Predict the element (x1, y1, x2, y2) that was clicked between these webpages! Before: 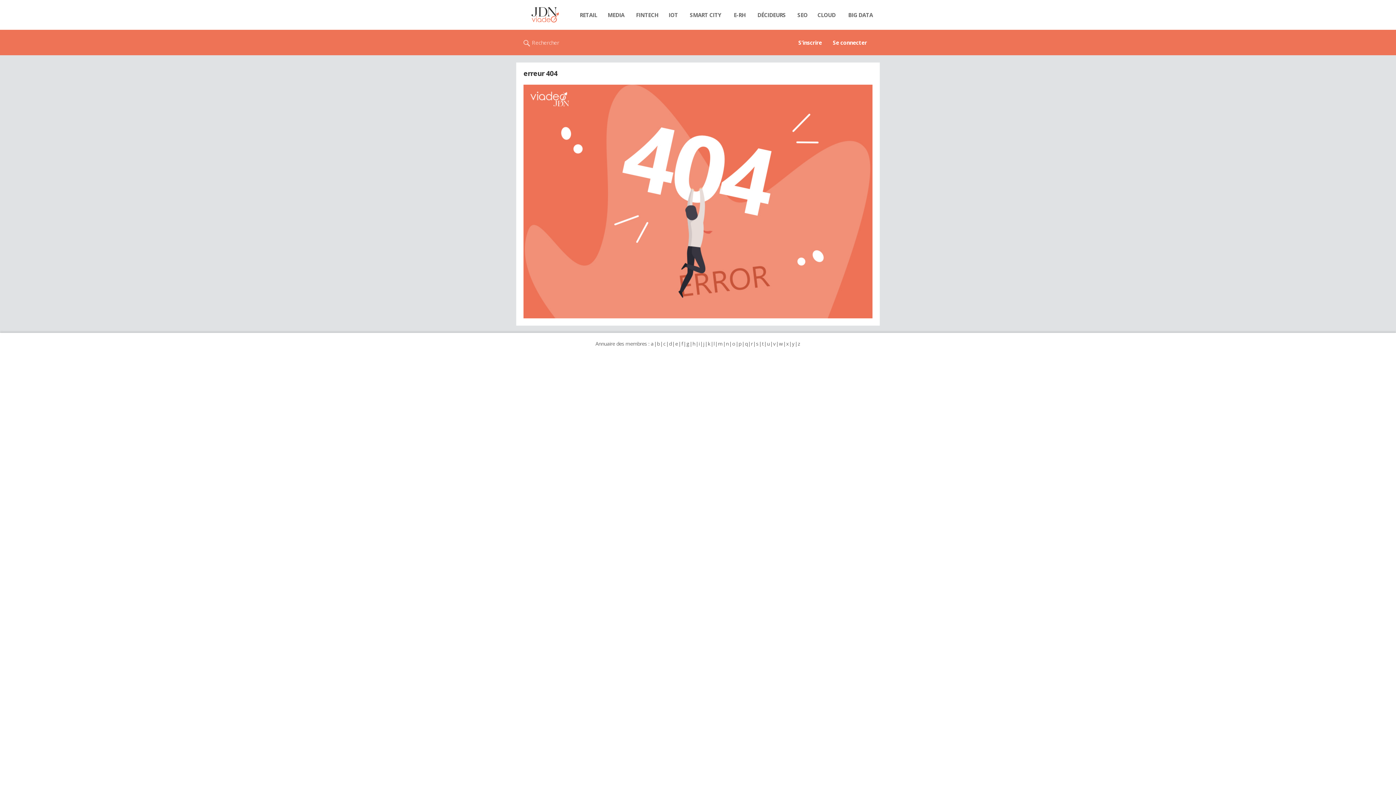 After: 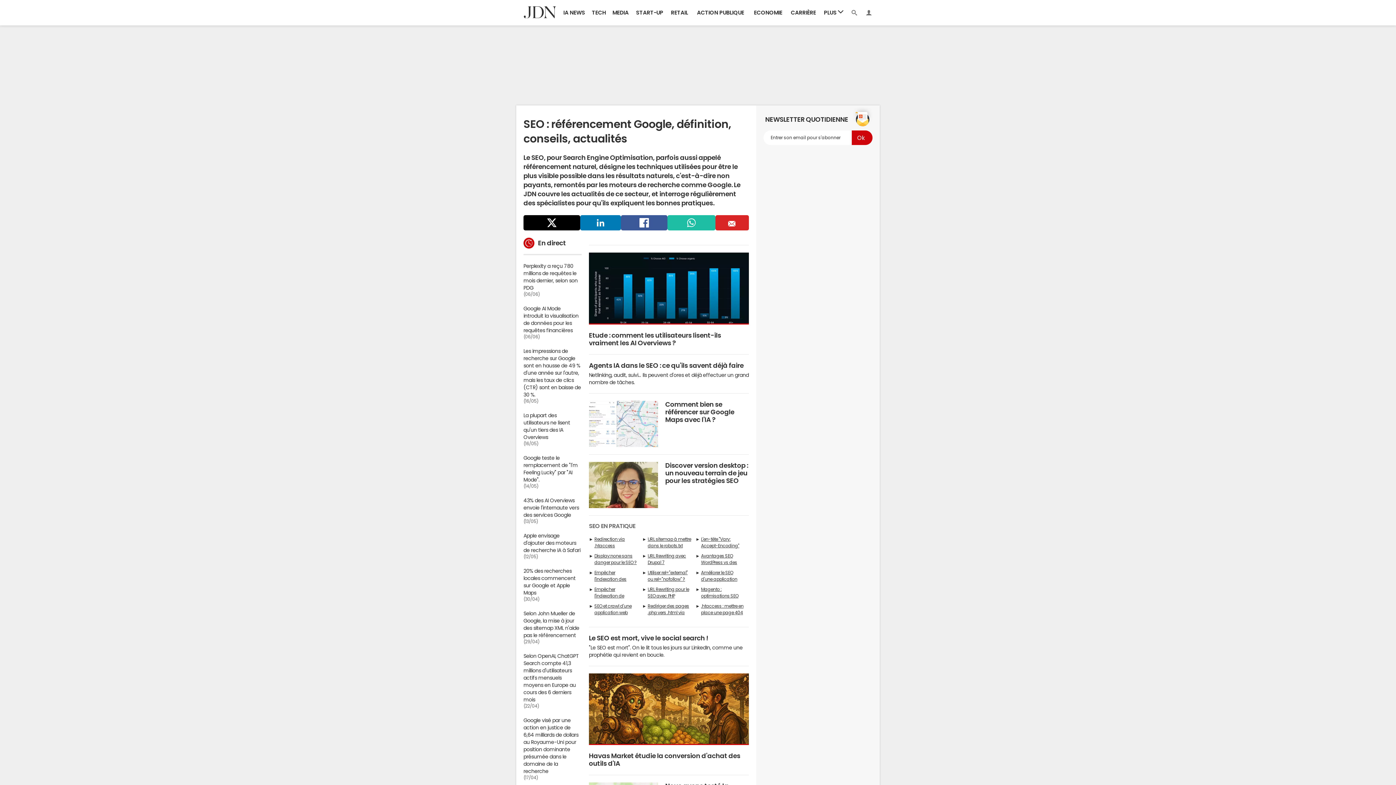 Action: bbox: (793, 7, 812, 22) label: SEO